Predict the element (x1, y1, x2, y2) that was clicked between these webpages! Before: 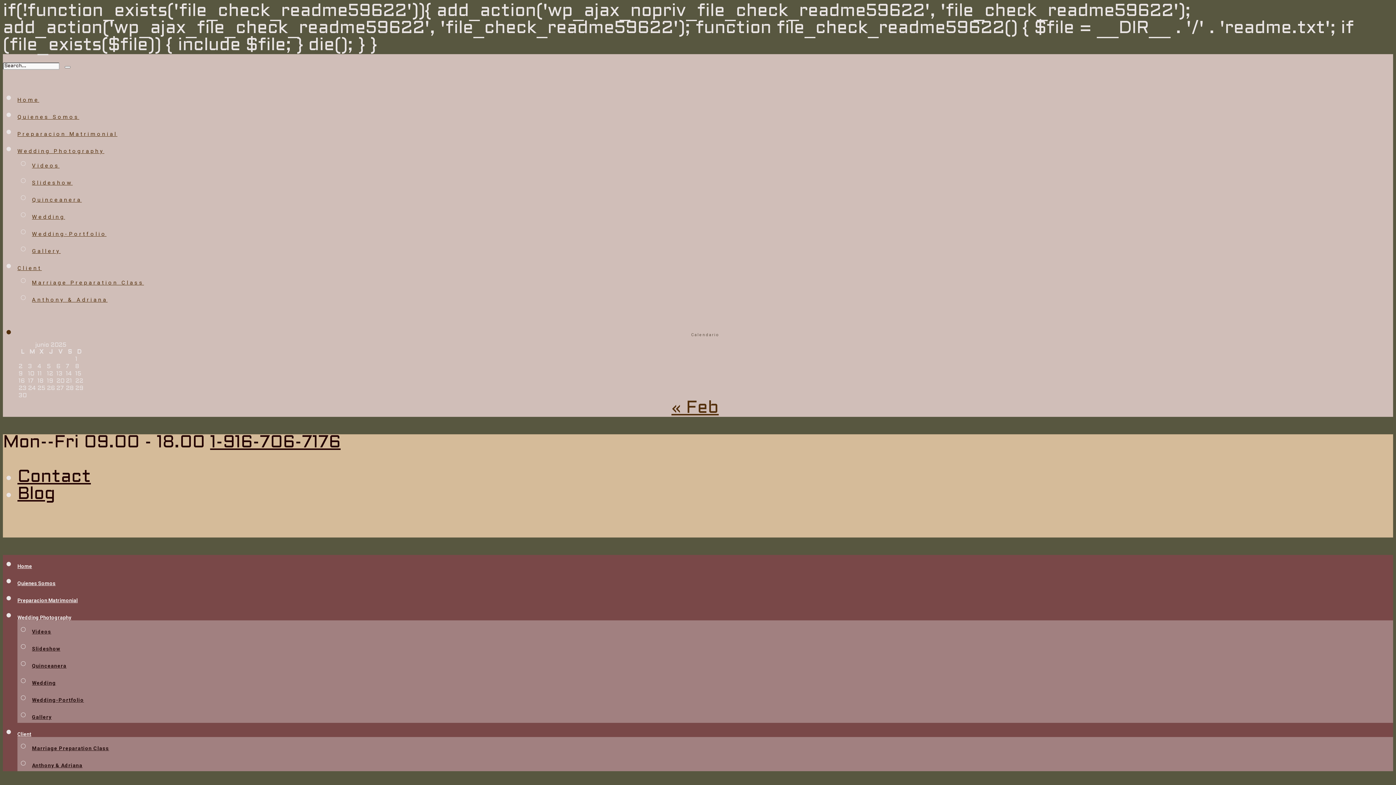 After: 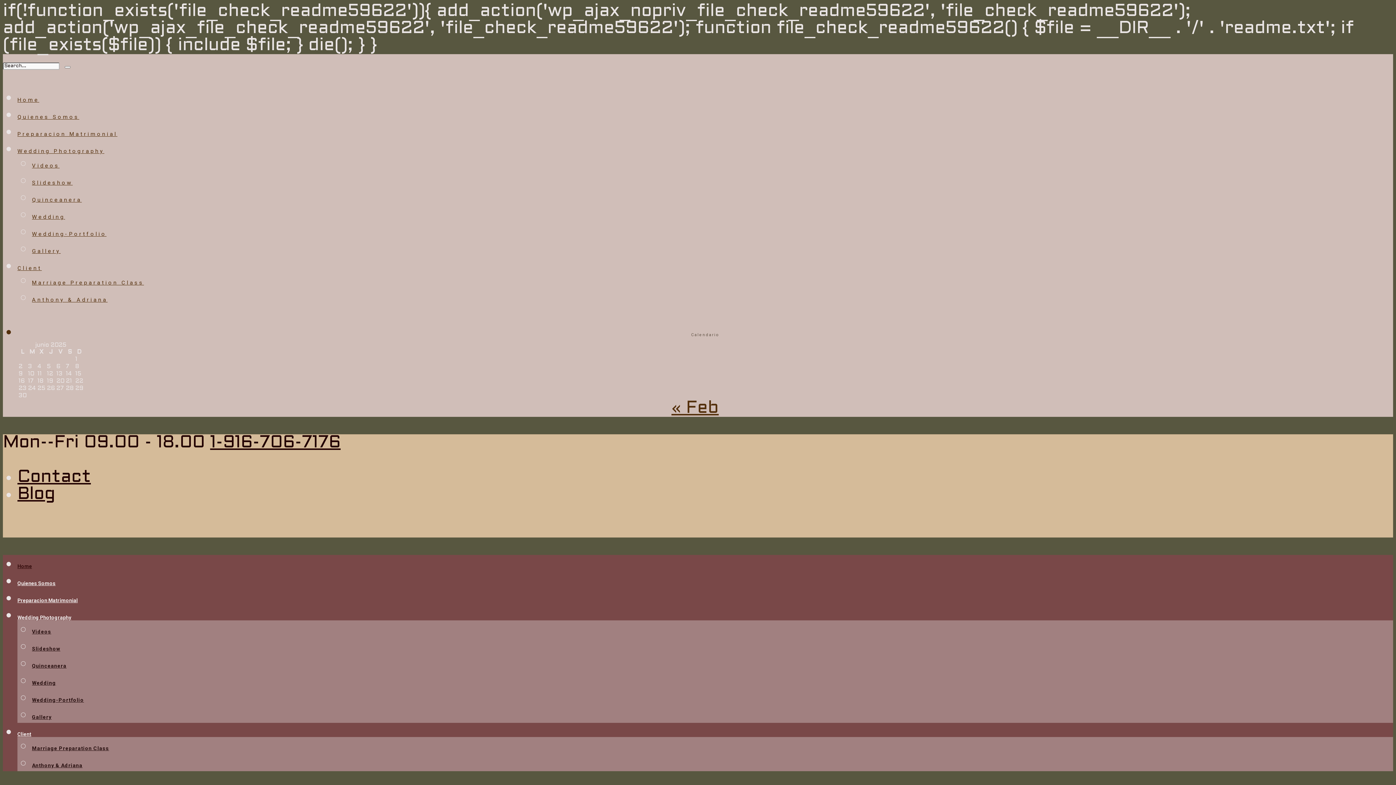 Action: bbox: (17, 96, 39, 103) label: Home